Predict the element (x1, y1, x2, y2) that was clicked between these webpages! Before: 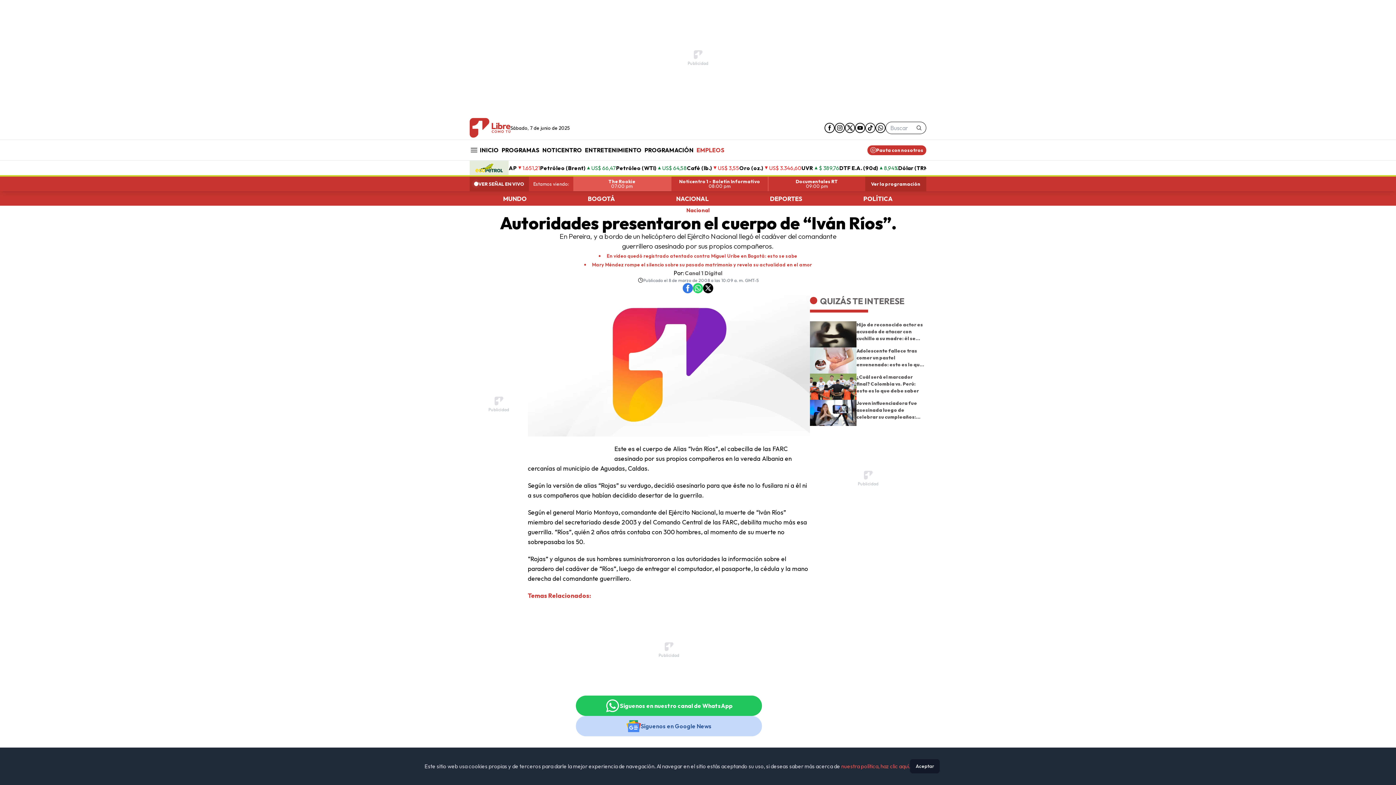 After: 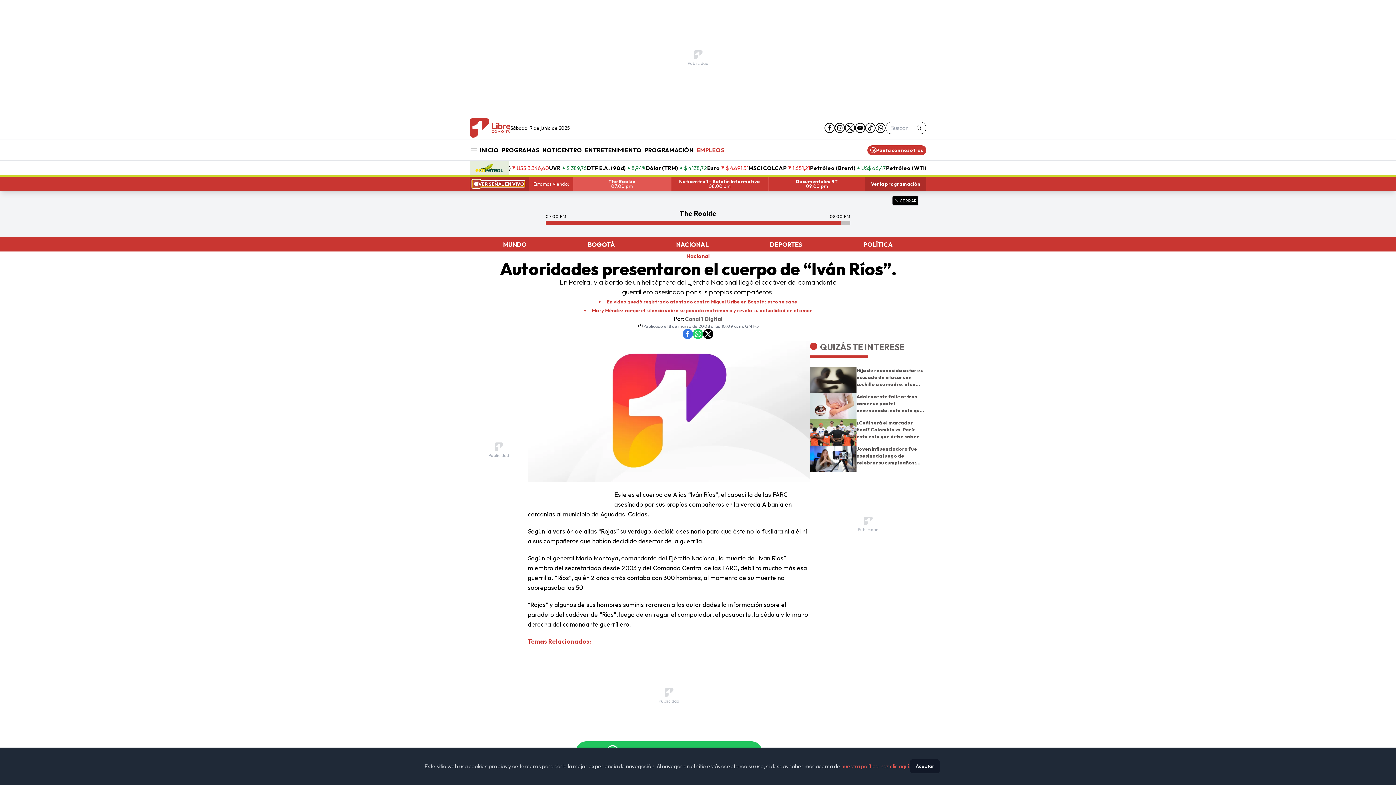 Action: label: VER SEÑAL EN VIVO bbox: (474, 181, 524, 186)